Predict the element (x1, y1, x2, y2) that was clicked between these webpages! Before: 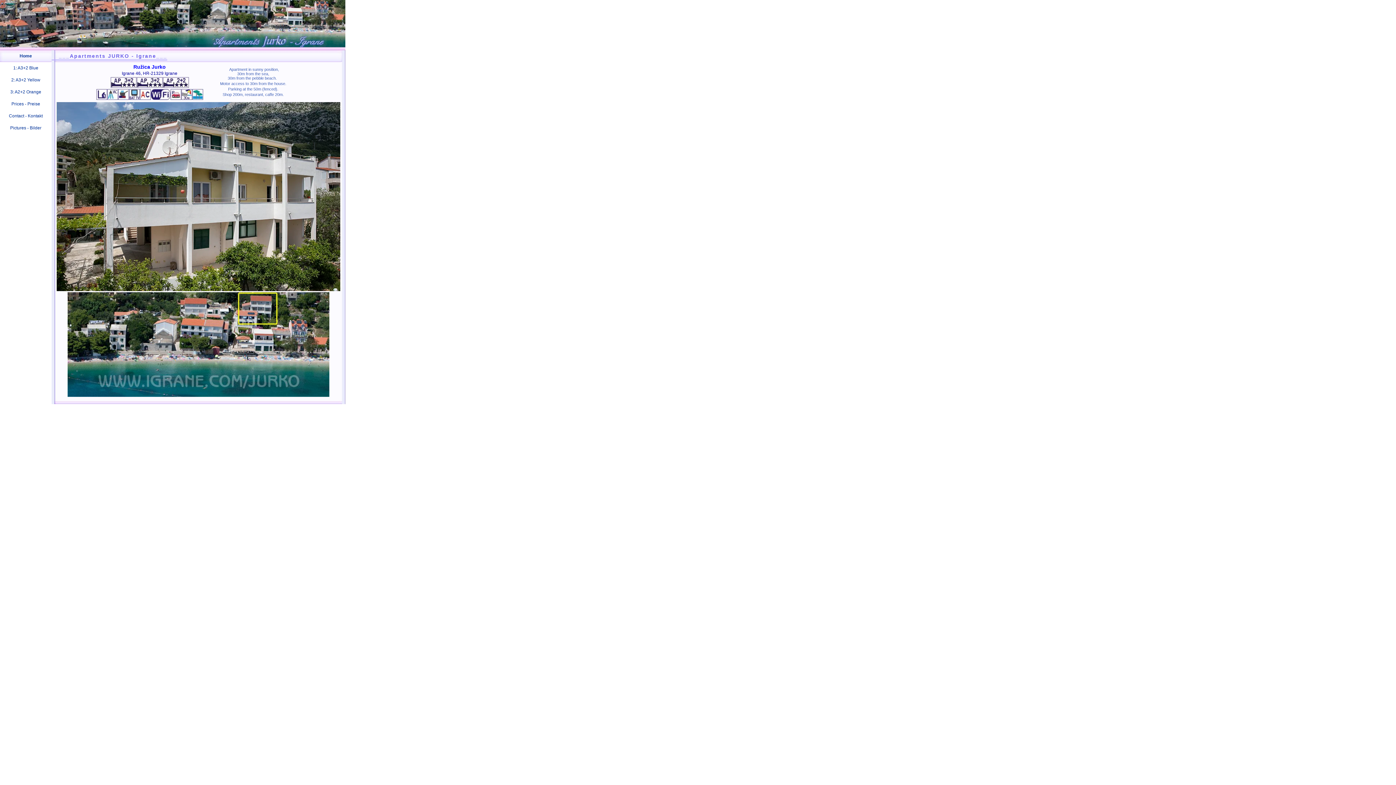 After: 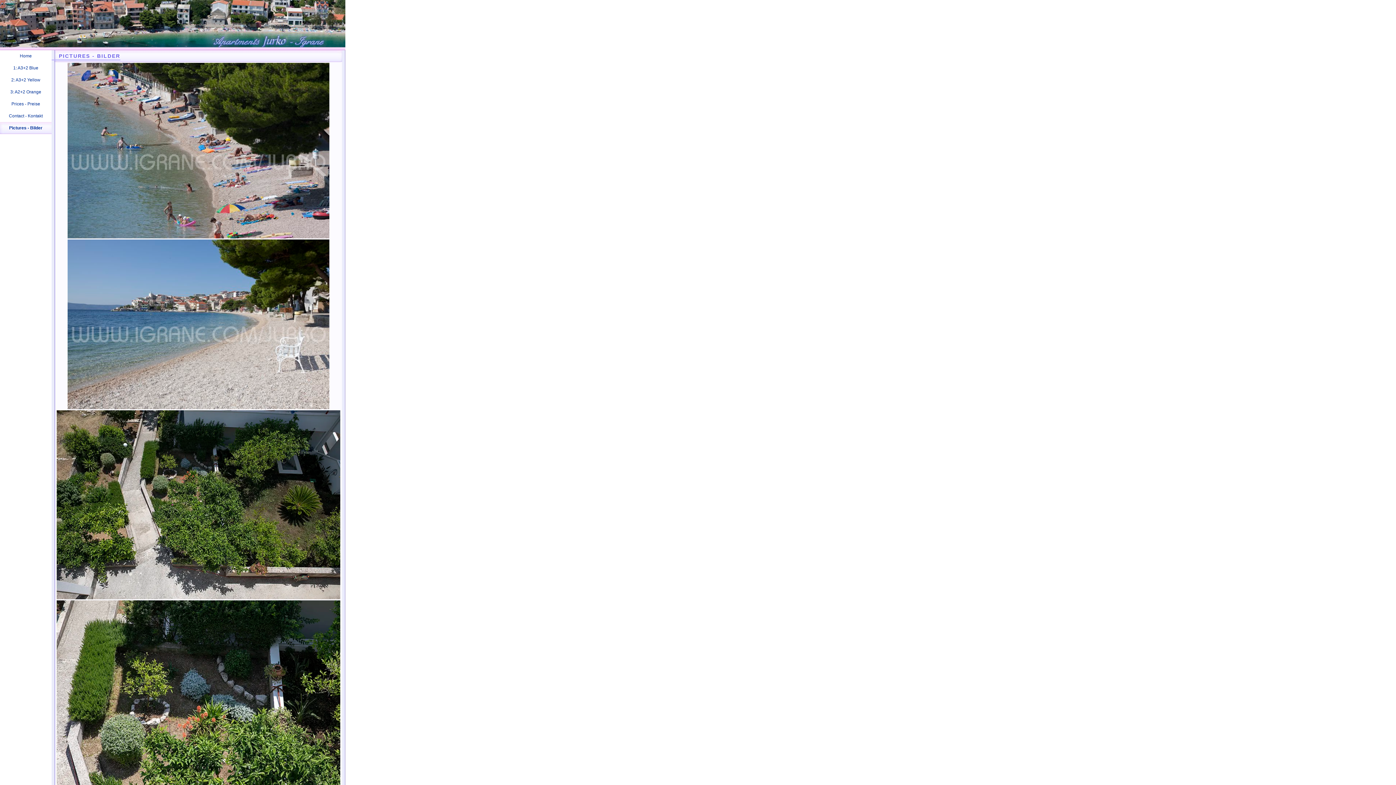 Action: bbox: (10, 125, 41, 130) label: Pictures - Bilder